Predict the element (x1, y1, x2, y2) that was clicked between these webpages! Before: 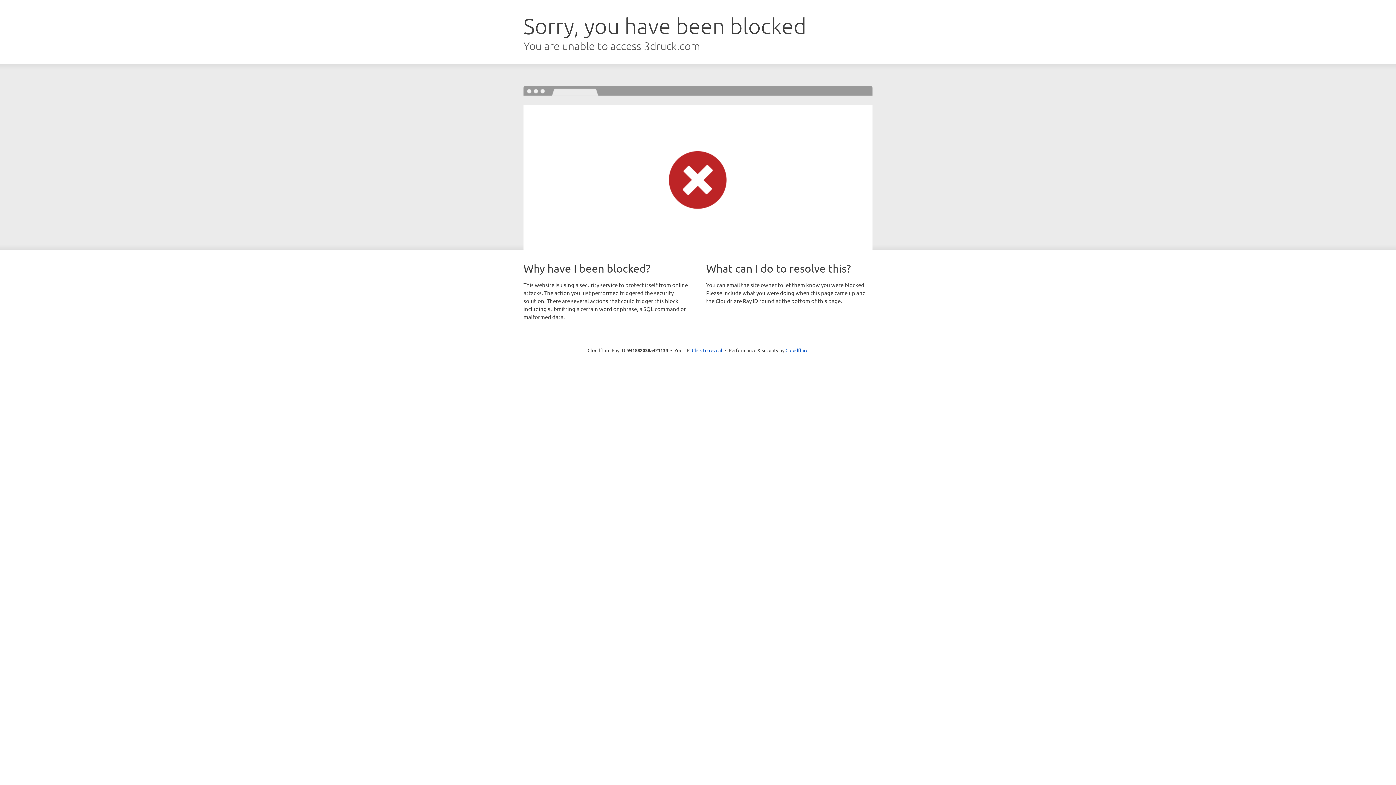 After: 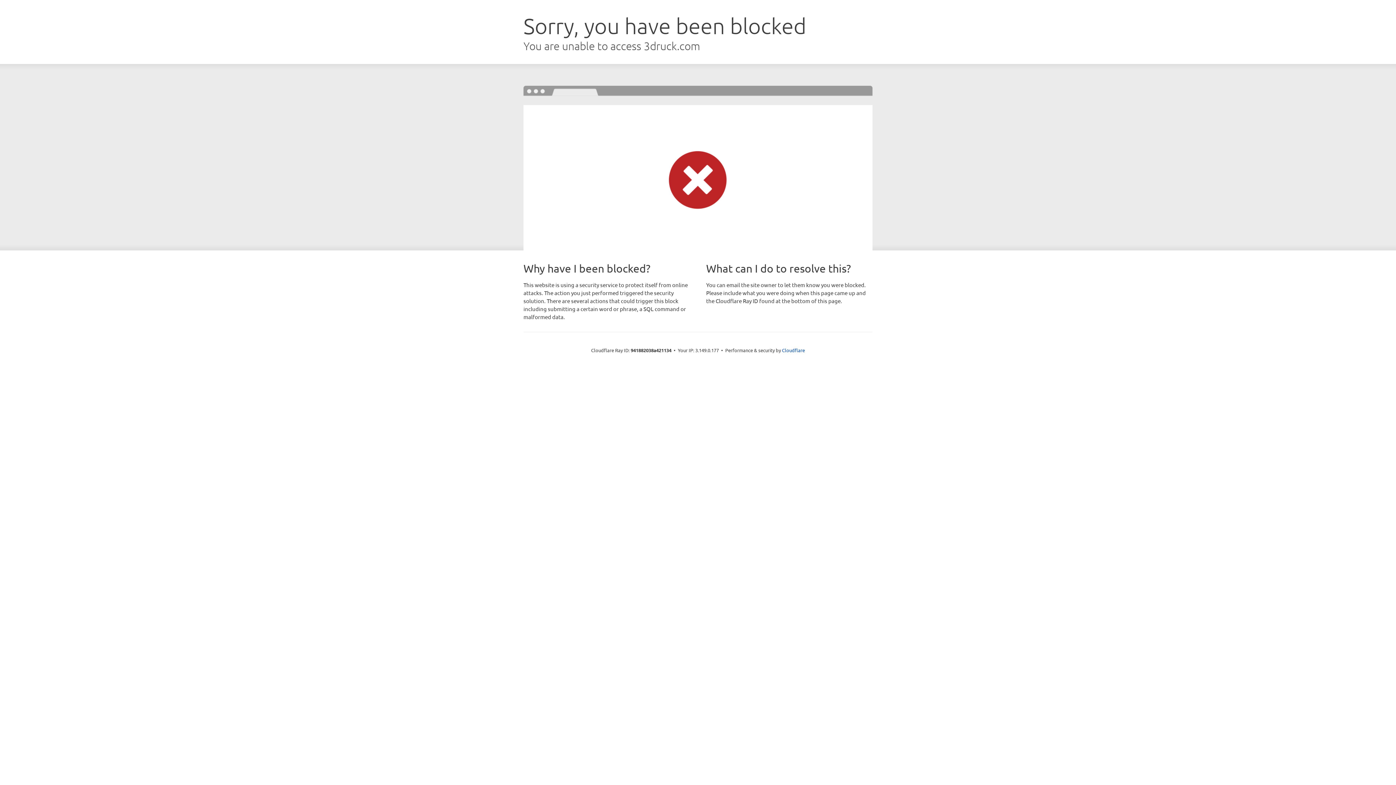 Action: bbox: (692, 346, 722, 353) label: Click to reveal